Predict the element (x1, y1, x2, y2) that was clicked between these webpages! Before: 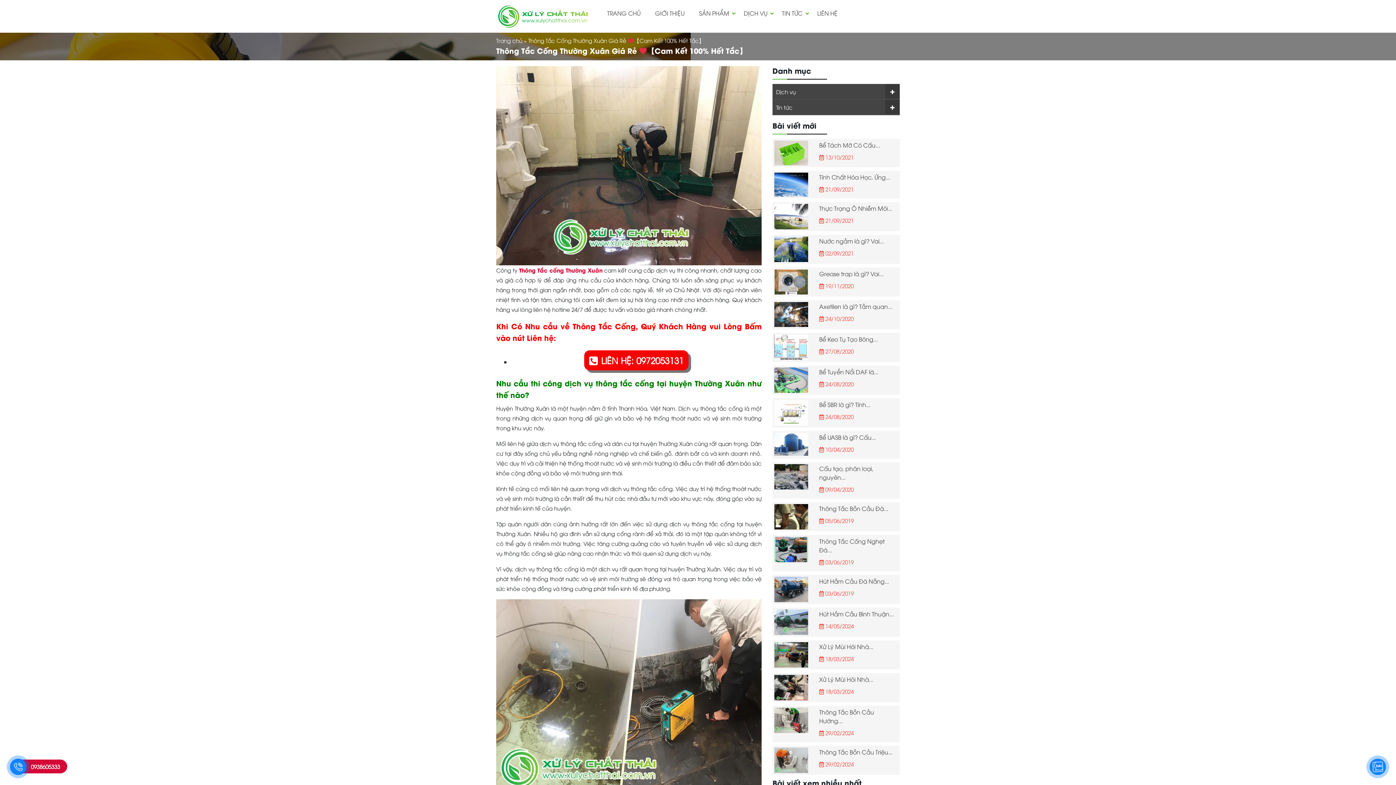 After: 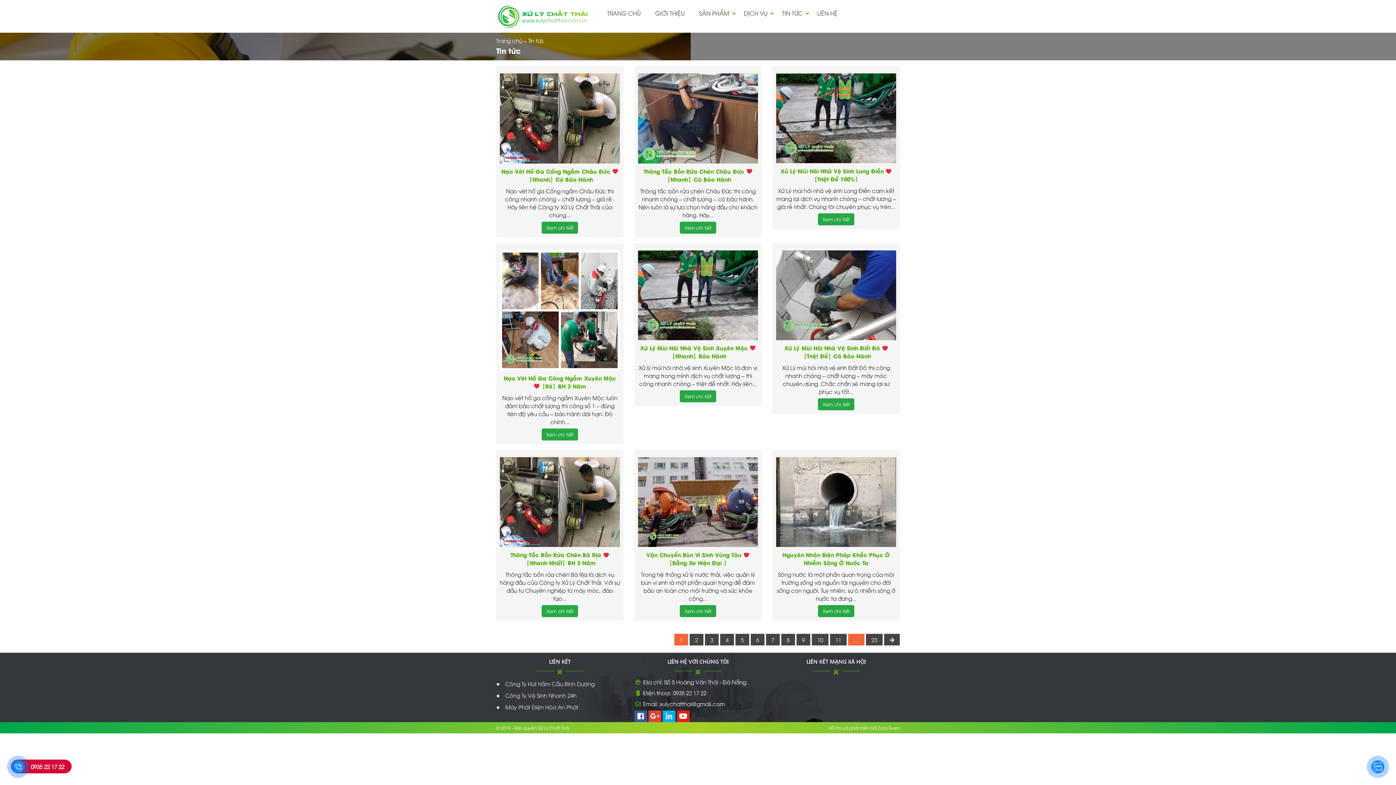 Action: label: TIN TỨC bbox: (774, 0, 810, 26)